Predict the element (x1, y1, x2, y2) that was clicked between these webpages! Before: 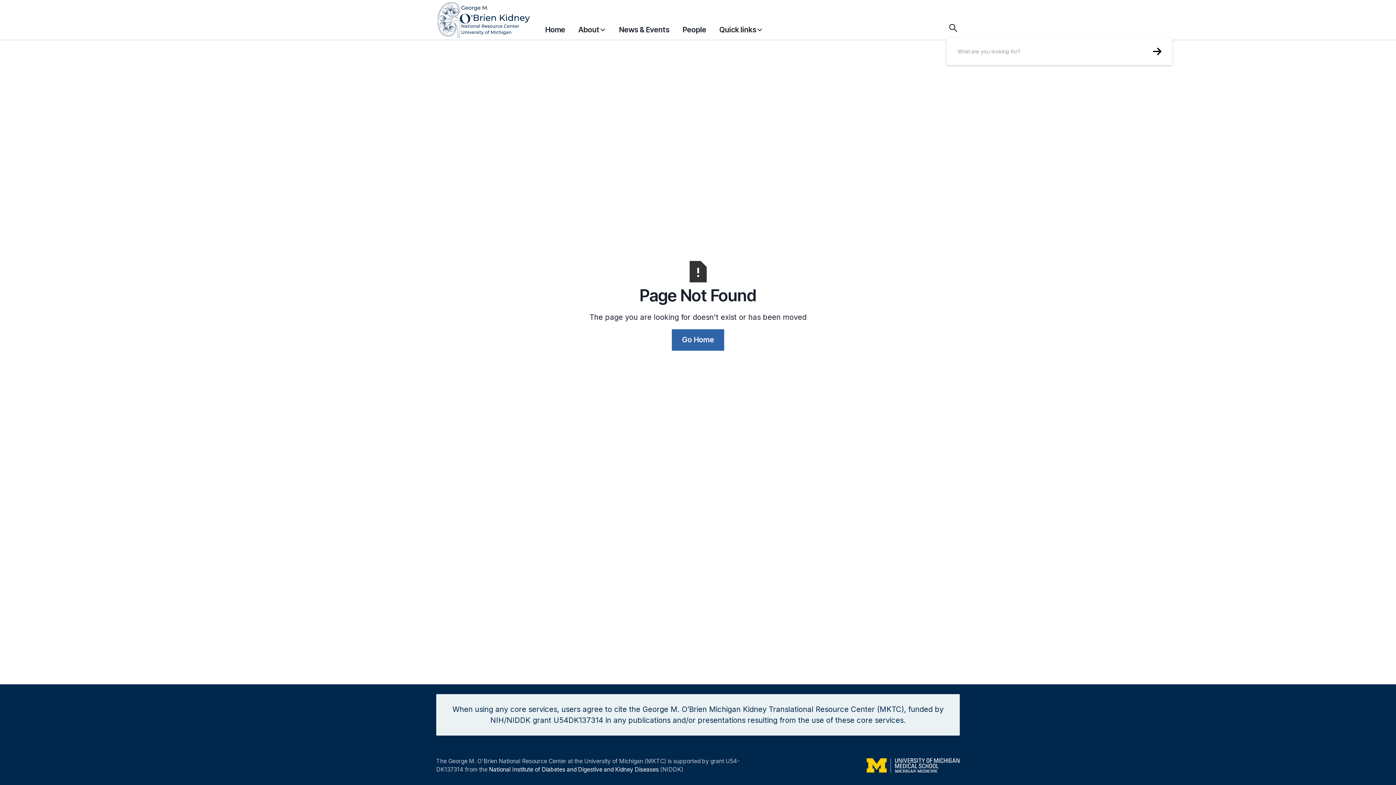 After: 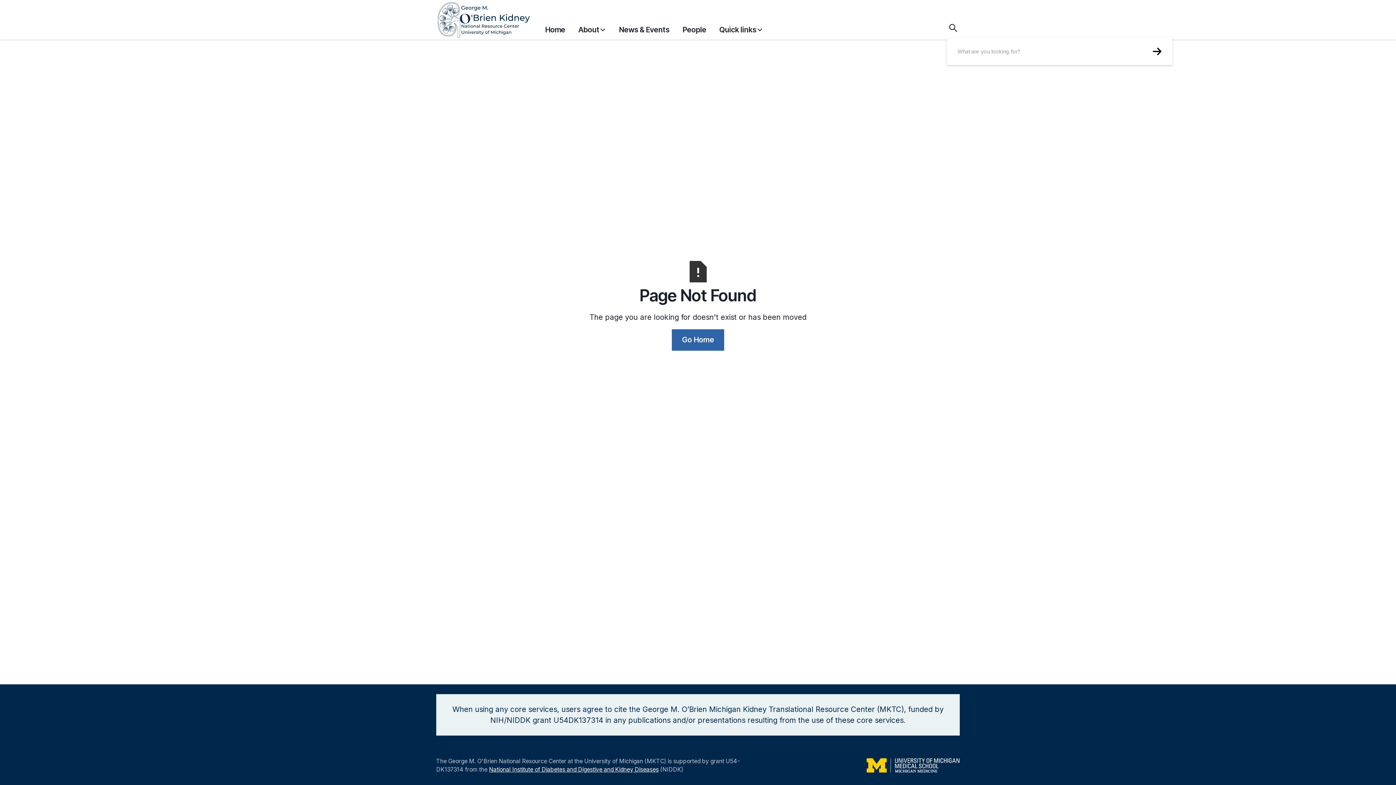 Action: label: National Institute of Diabetes and Digestive and Kidney Diseases bbox: (489, 766, 658, 776)